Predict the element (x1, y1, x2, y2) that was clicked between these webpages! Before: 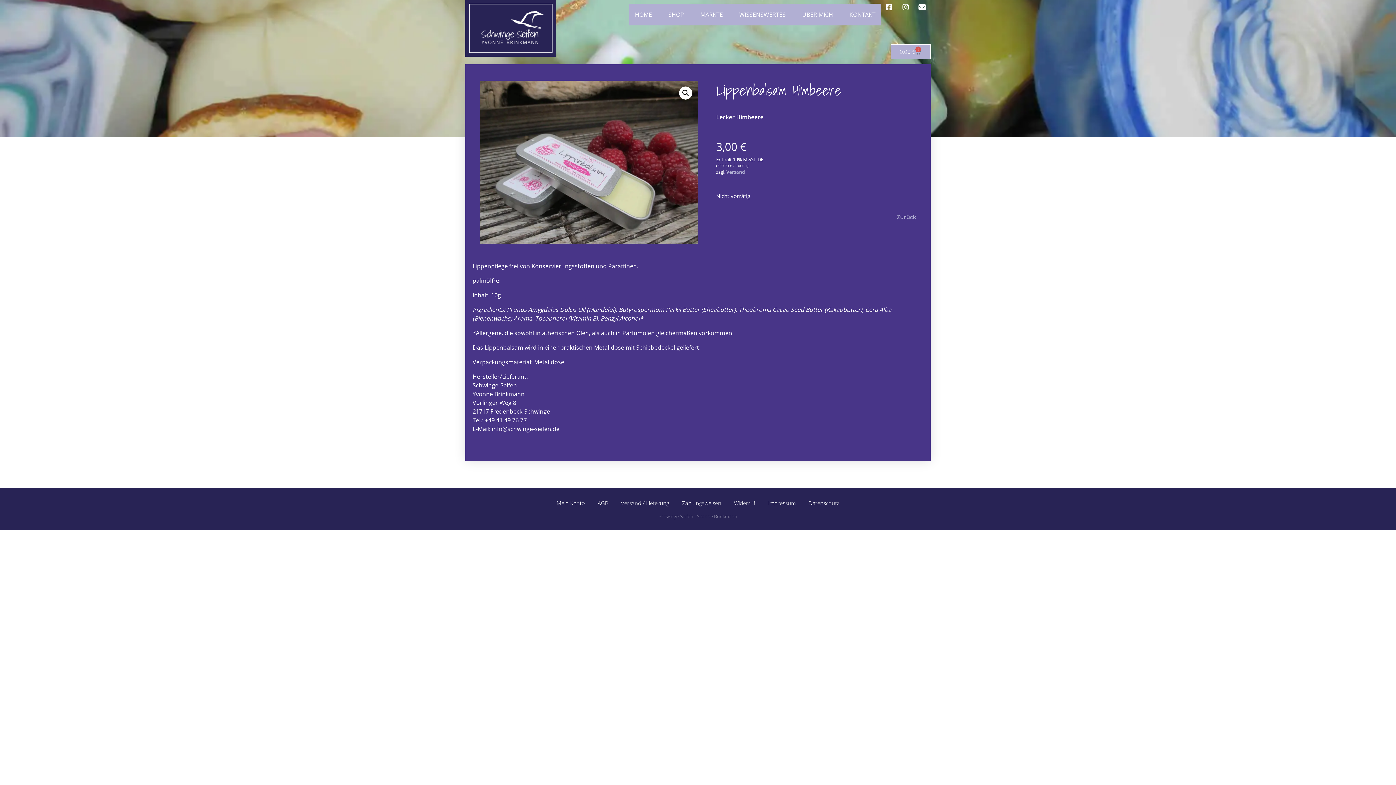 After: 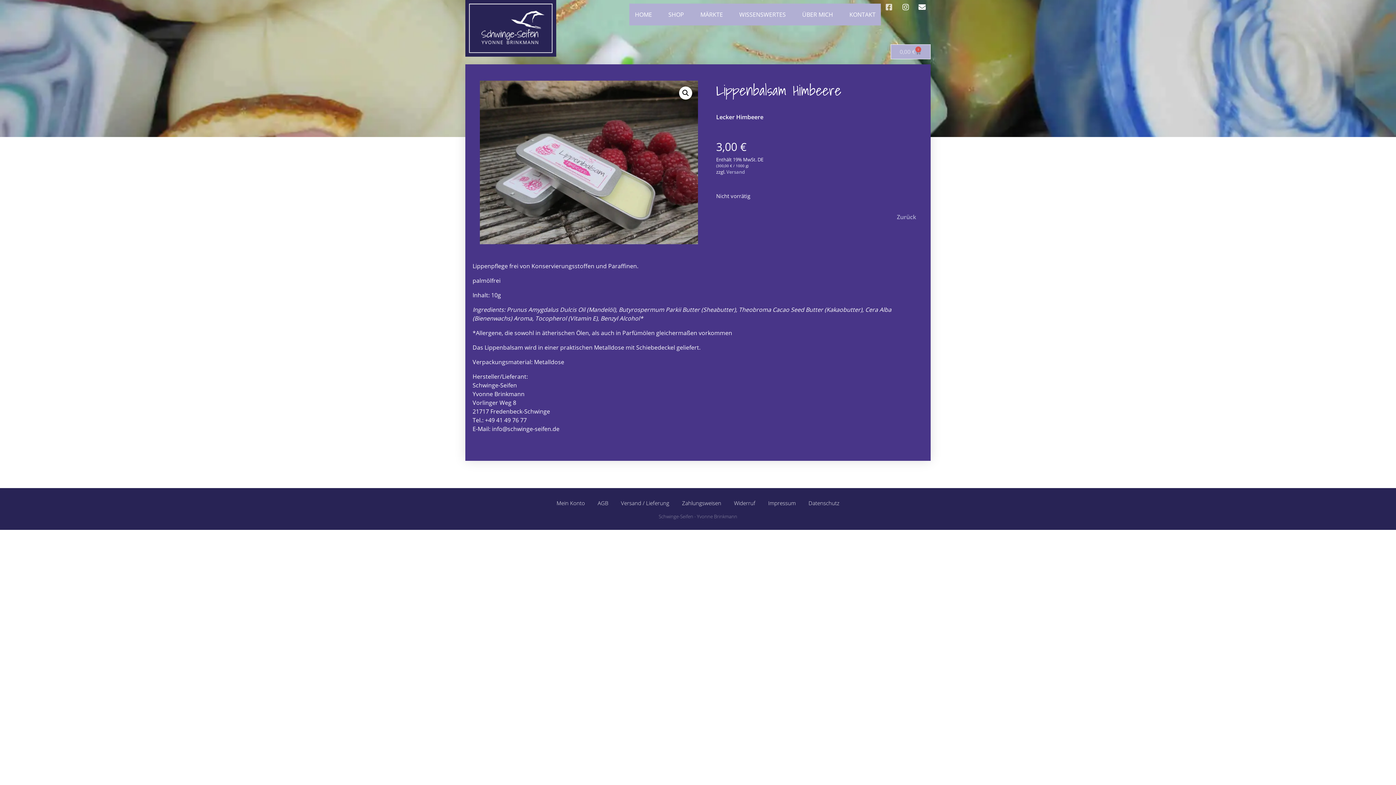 Action: bbox: (883, 3, 894, 10)